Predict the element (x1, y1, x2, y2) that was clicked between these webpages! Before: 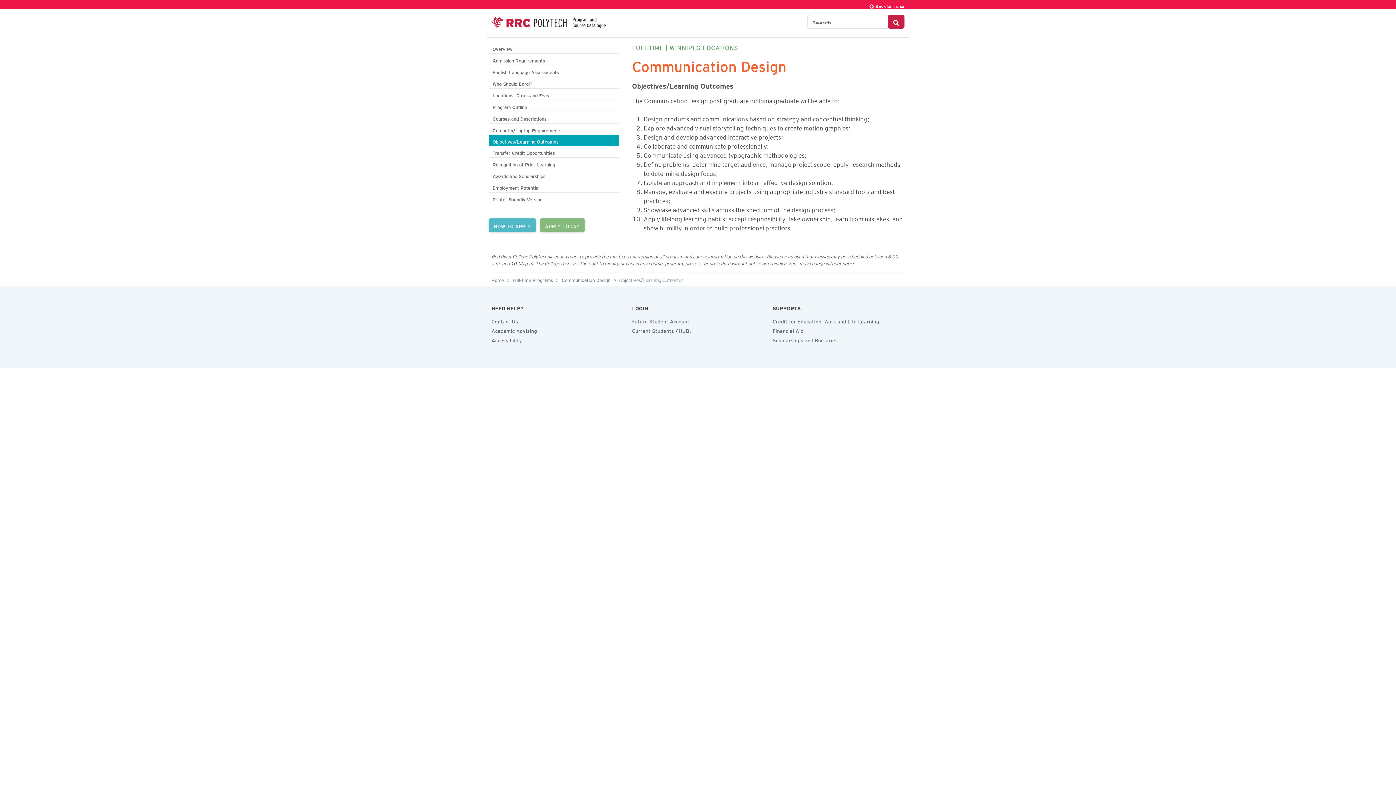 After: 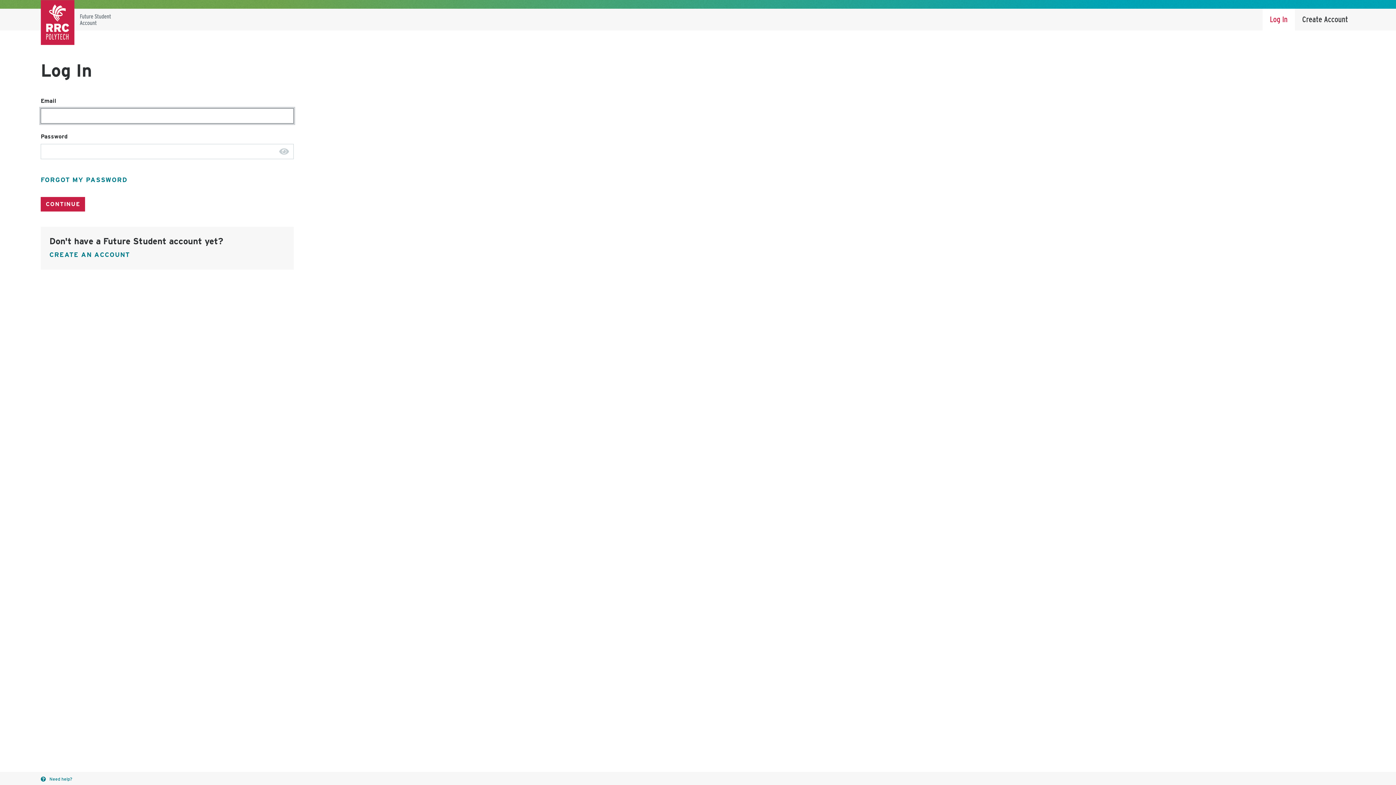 Action: label: Future Student Account bbox: (632, 317, 689, 323)